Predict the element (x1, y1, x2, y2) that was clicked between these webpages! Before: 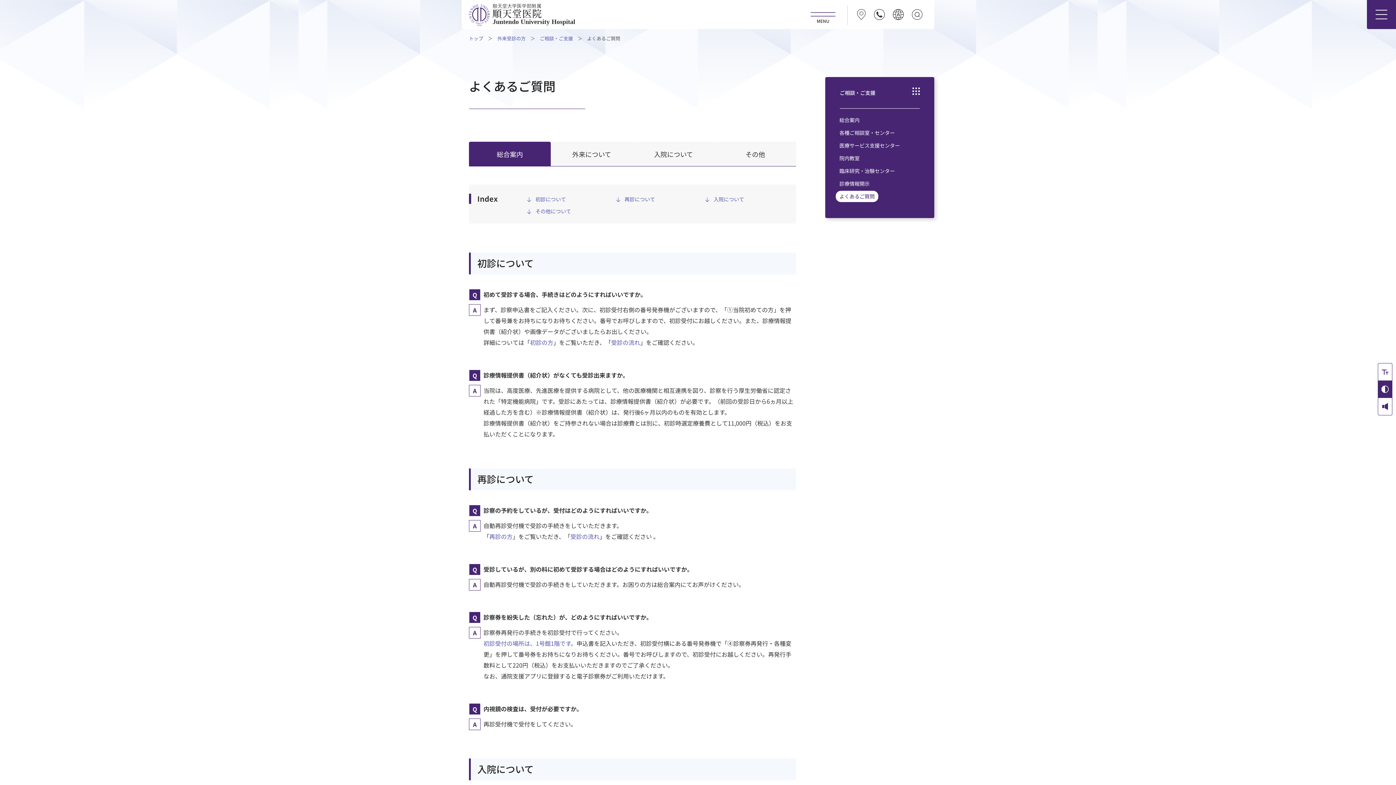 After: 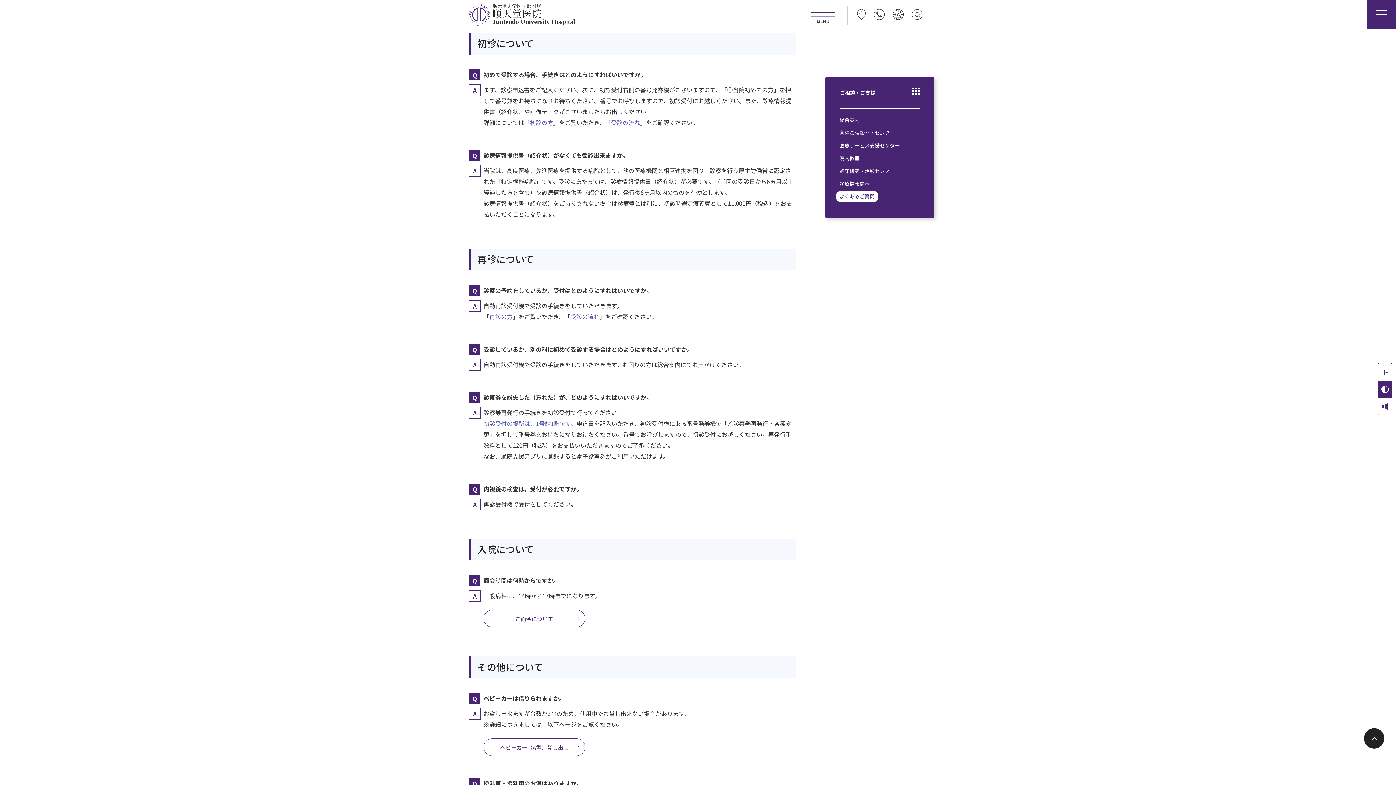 Action: label: 初診について bbox: (527, 196, 566, 202)